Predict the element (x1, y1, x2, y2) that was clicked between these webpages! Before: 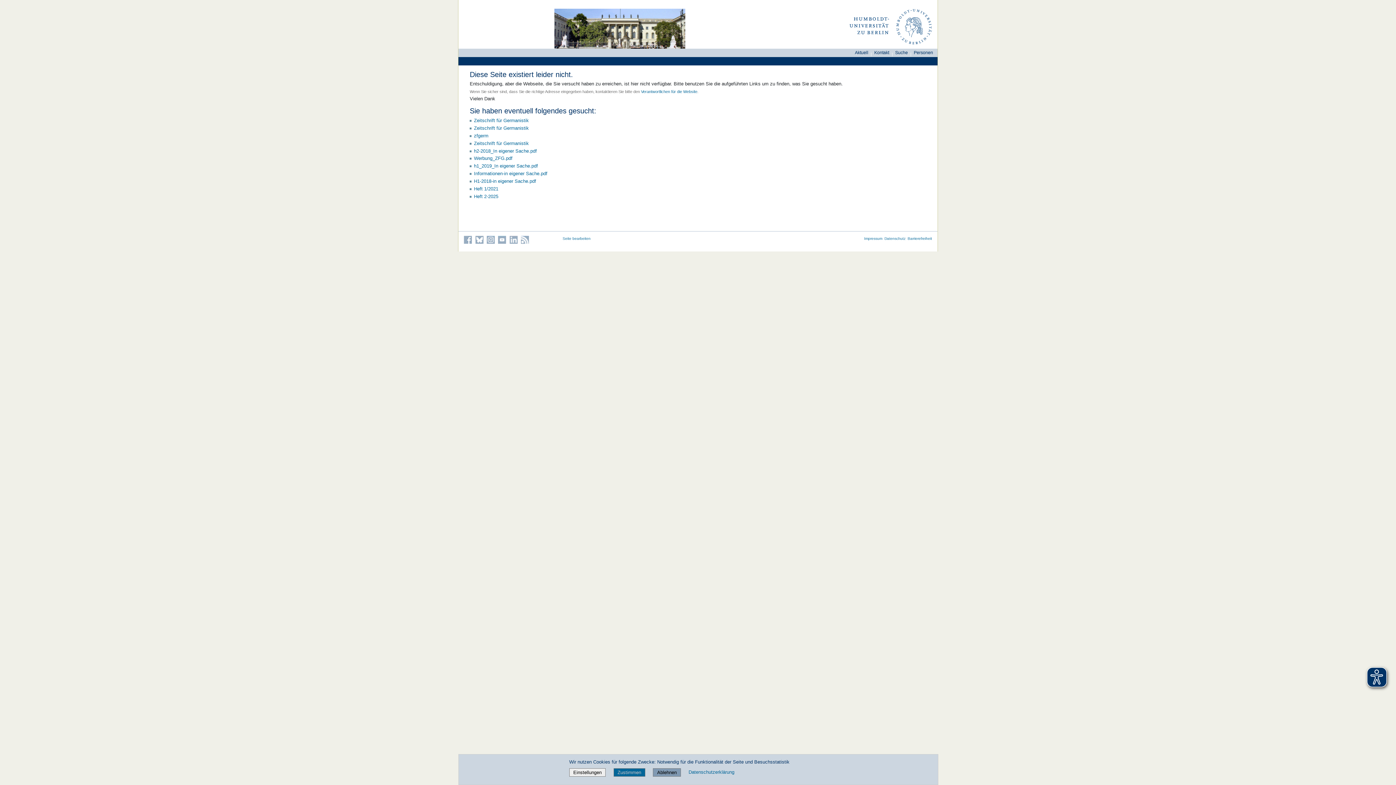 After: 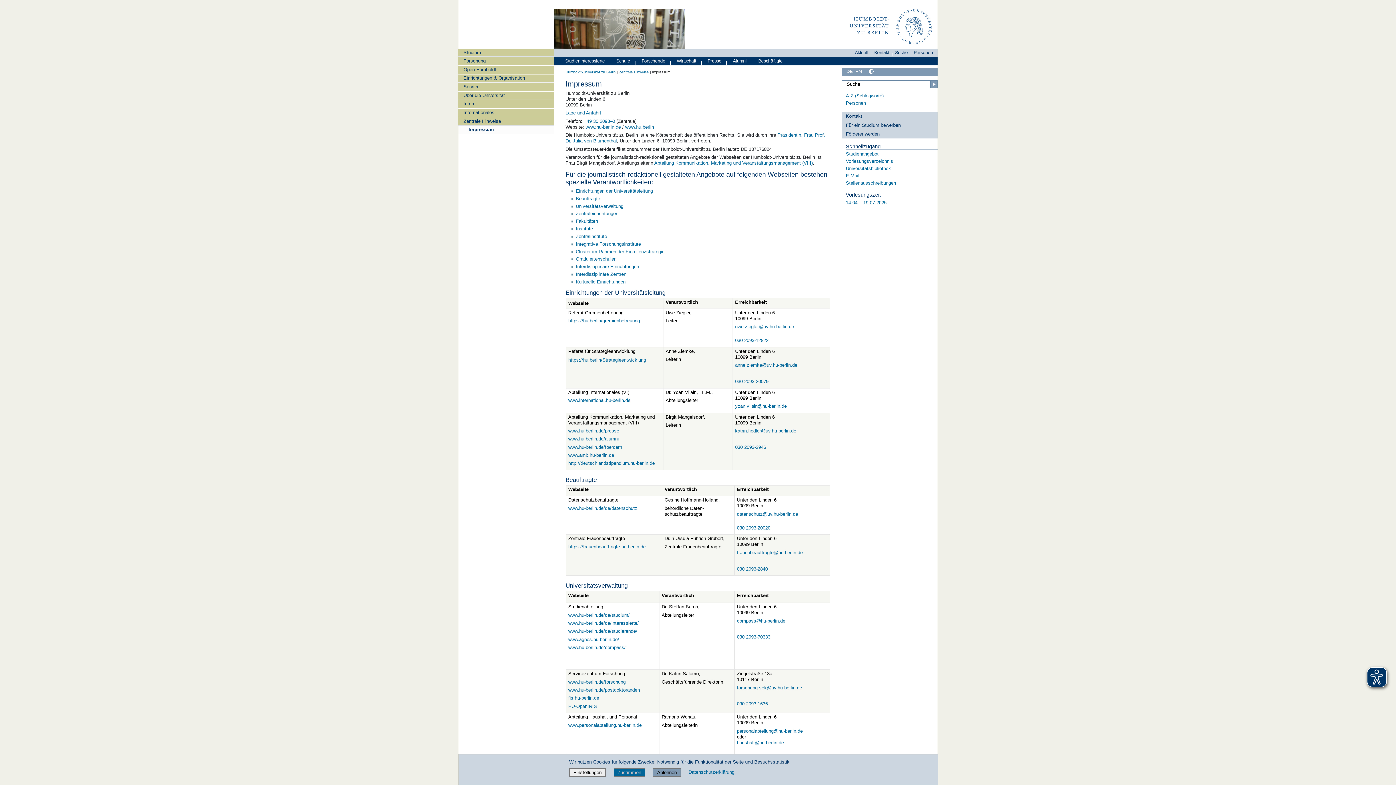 Action: label: Impressum bbox: (864, 236, 882, 240)